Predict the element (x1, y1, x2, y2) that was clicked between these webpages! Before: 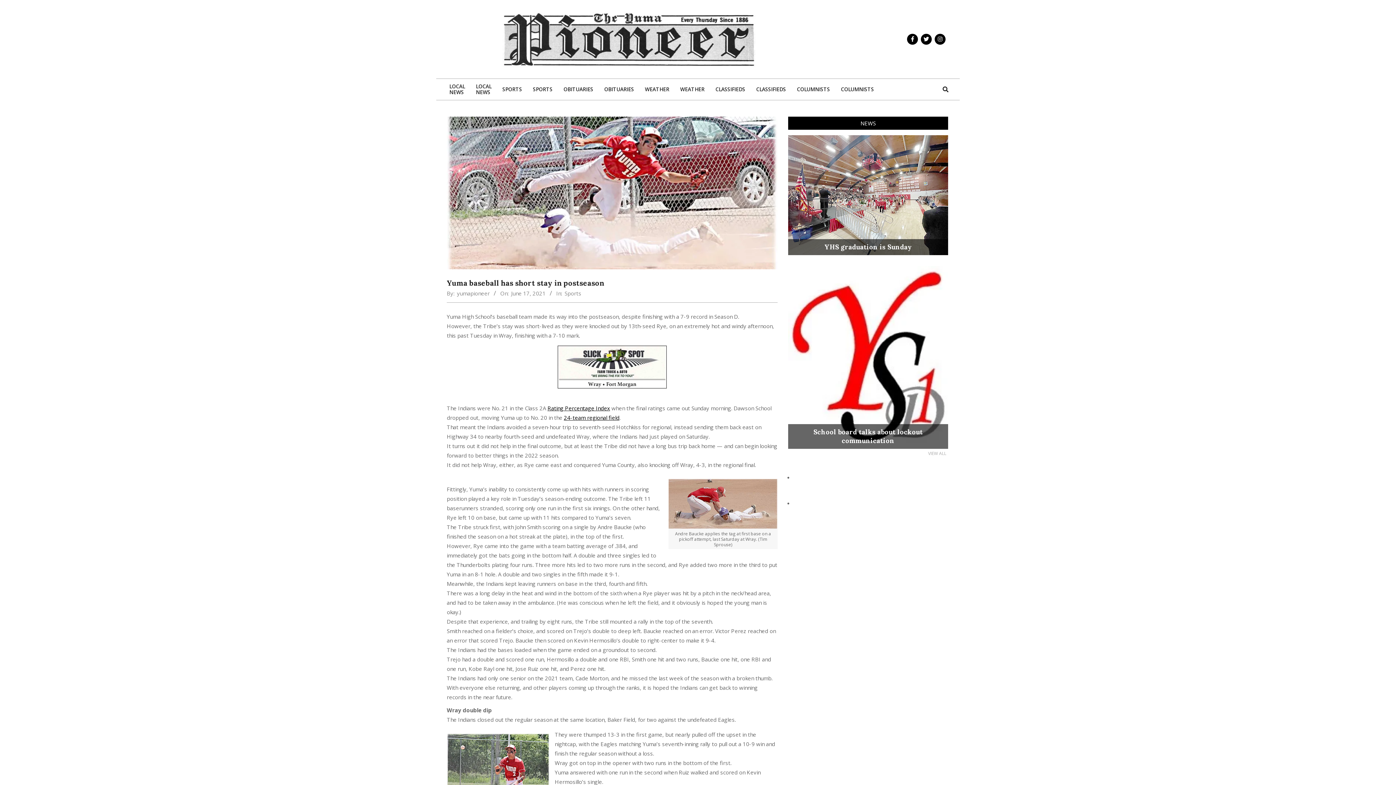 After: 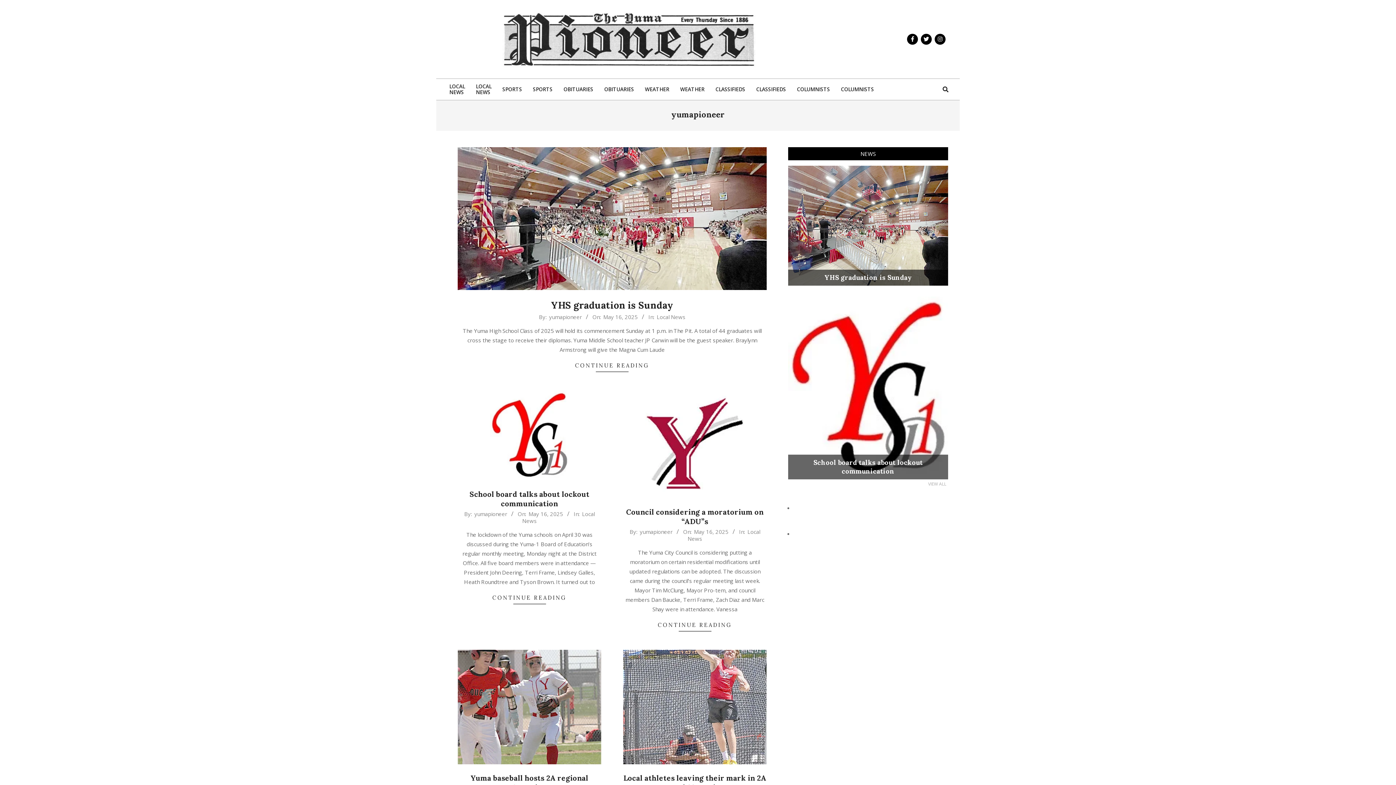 Action: bbox: (457, 289, 489, 297) label: yumapioneer